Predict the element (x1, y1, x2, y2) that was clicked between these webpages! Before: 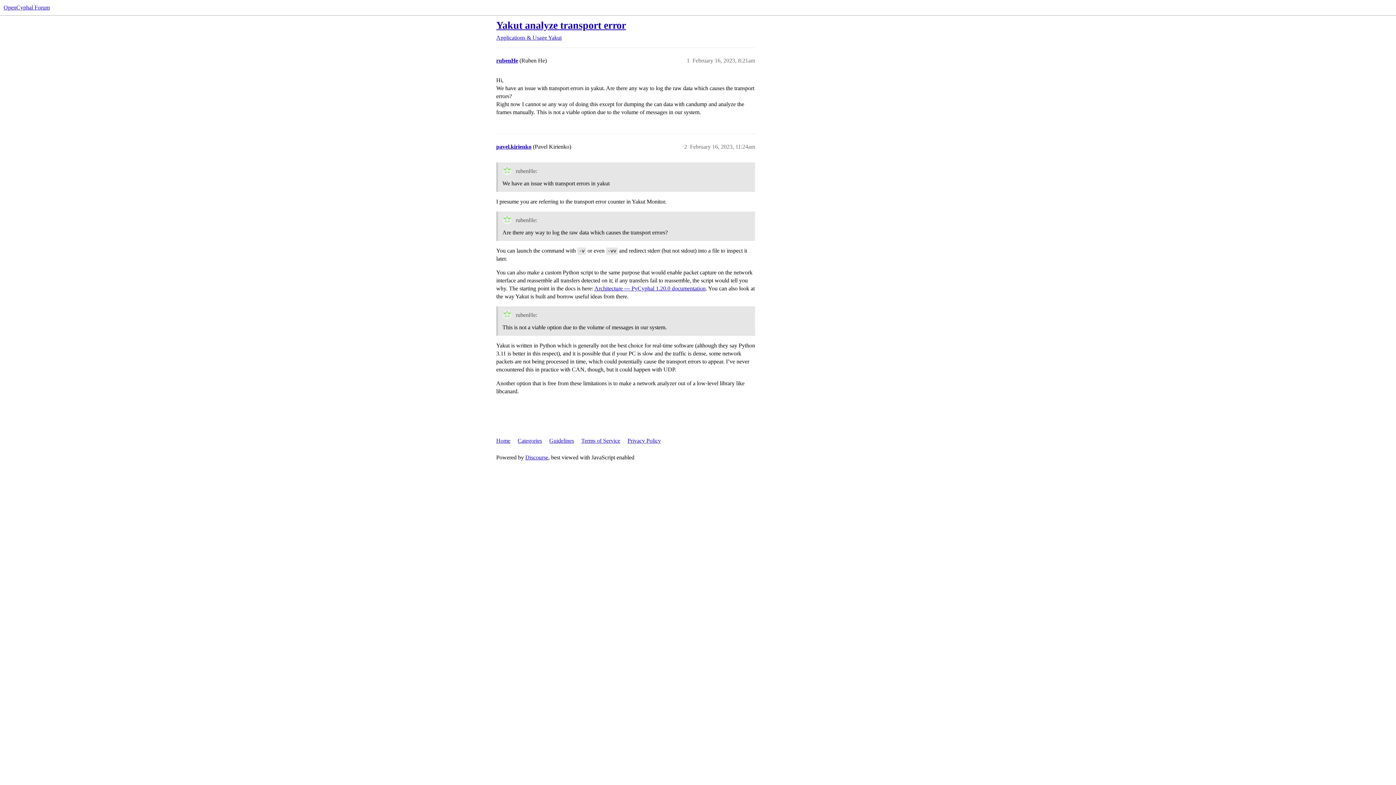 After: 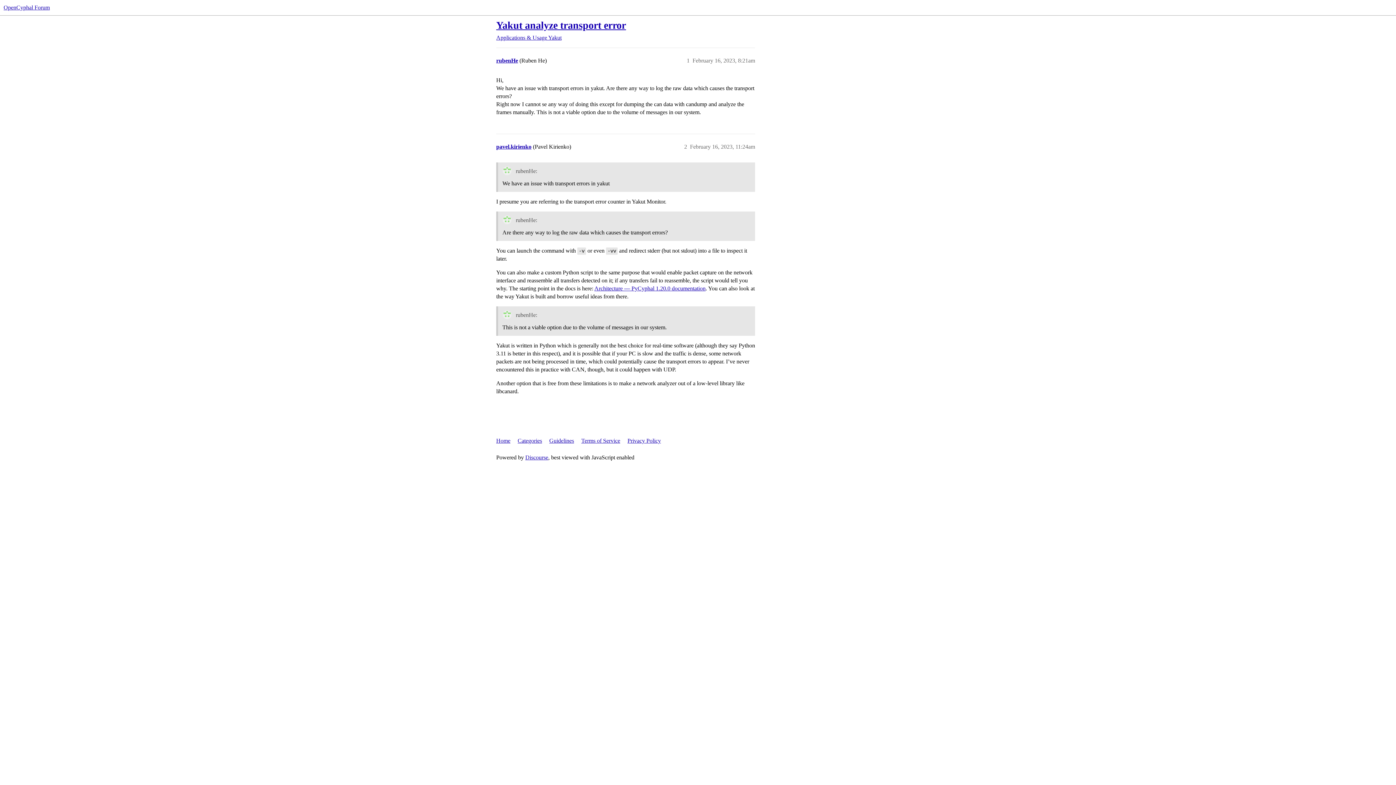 Action: bbox: (496, 19, 626, 30) label: Yakut analyze transport error